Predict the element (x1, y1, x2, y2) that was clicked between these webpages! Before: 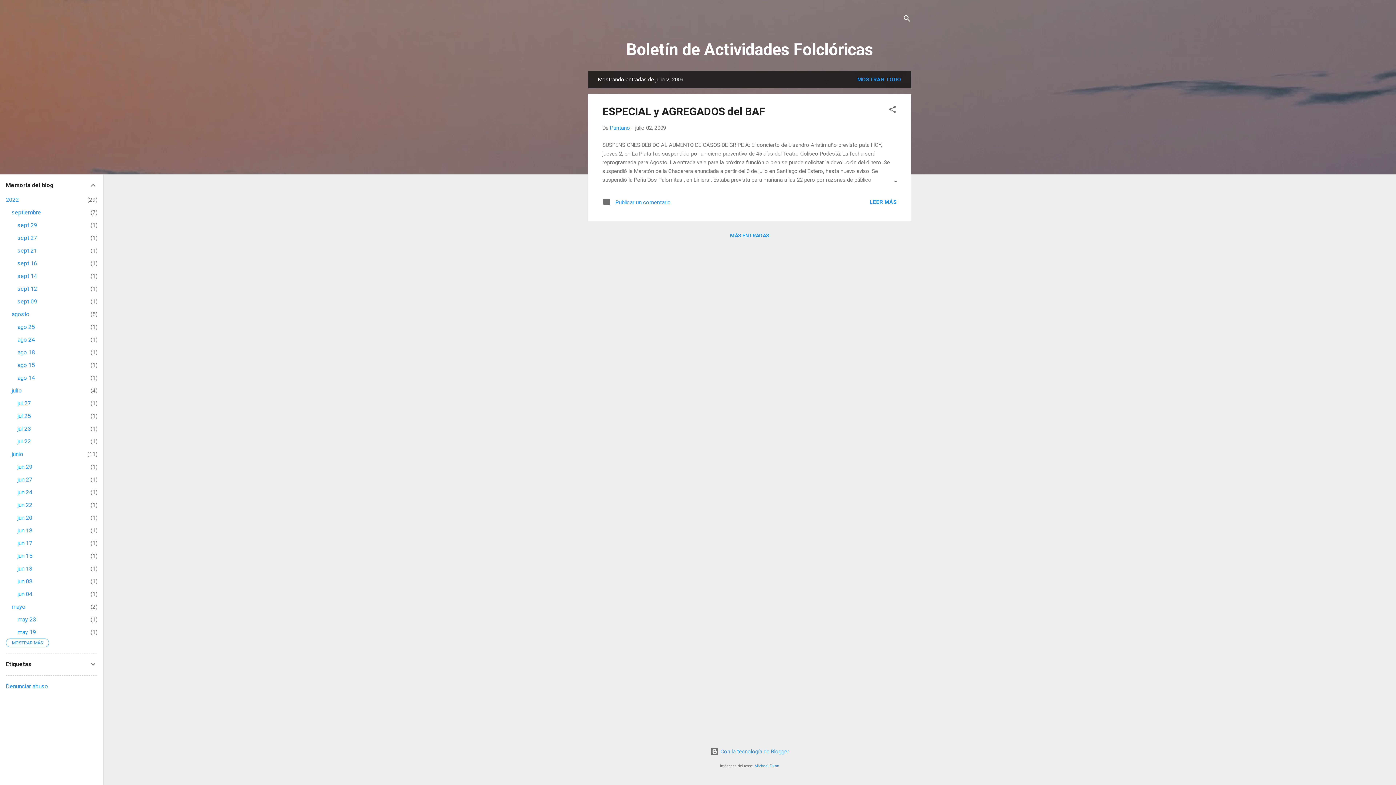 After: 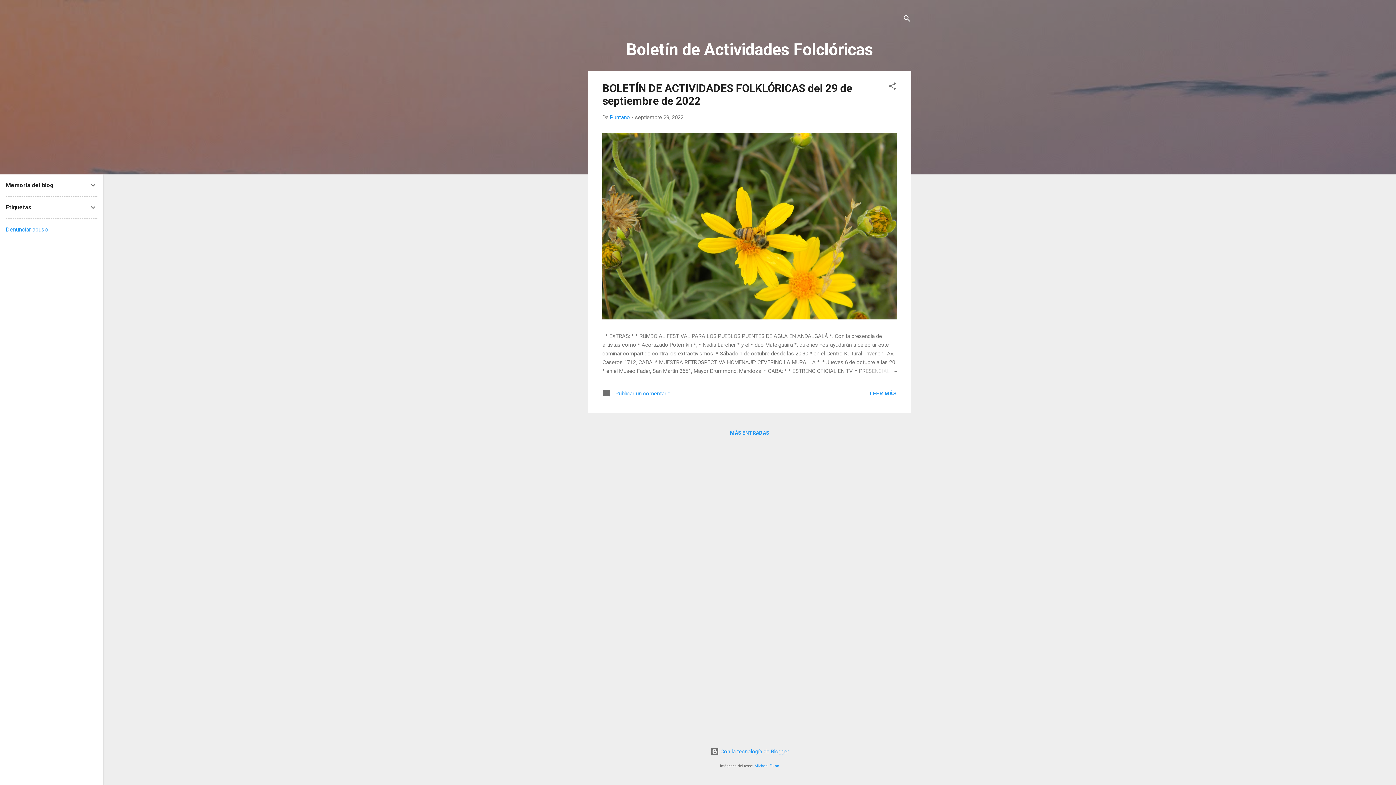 Action: label: Boletín de Actividades Folclóricas bbox: (626, 40, 873, 59)